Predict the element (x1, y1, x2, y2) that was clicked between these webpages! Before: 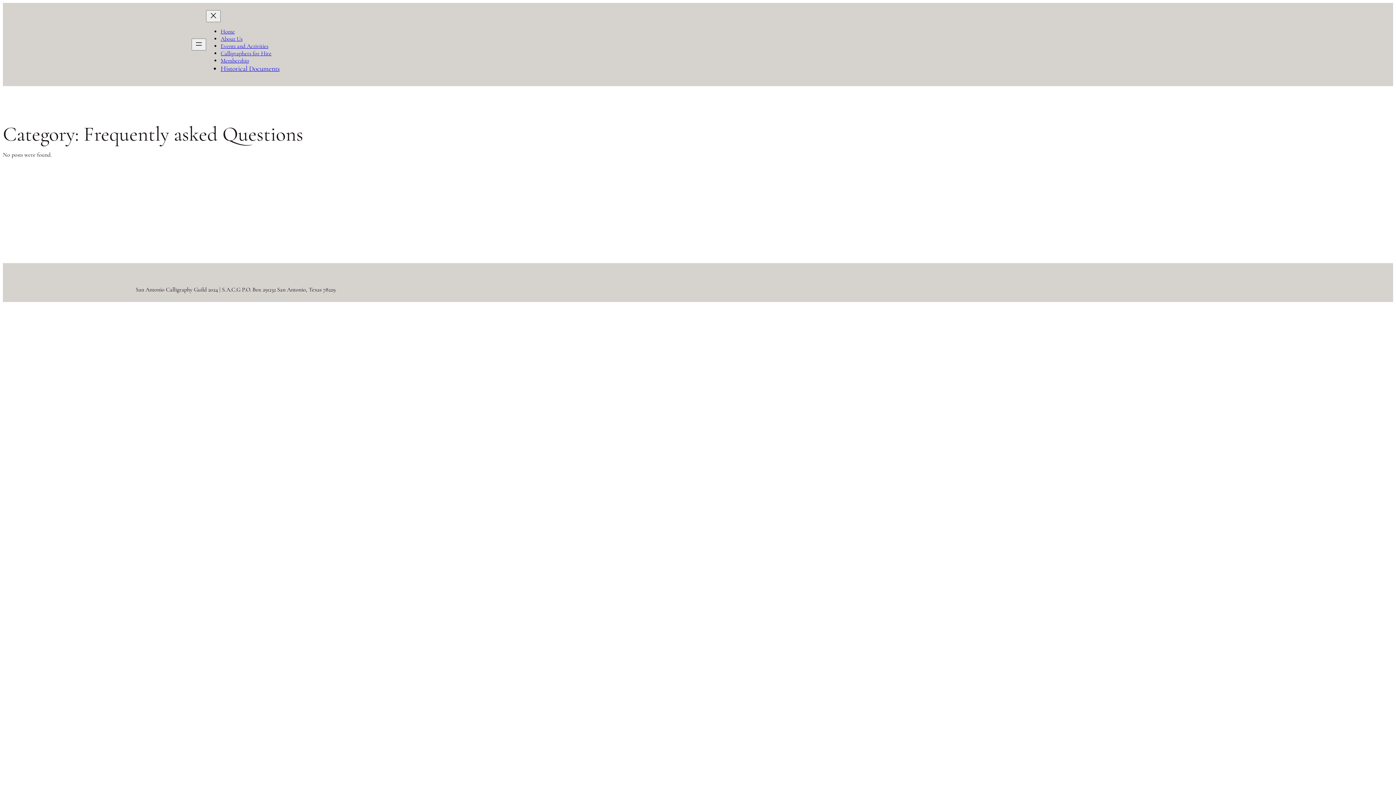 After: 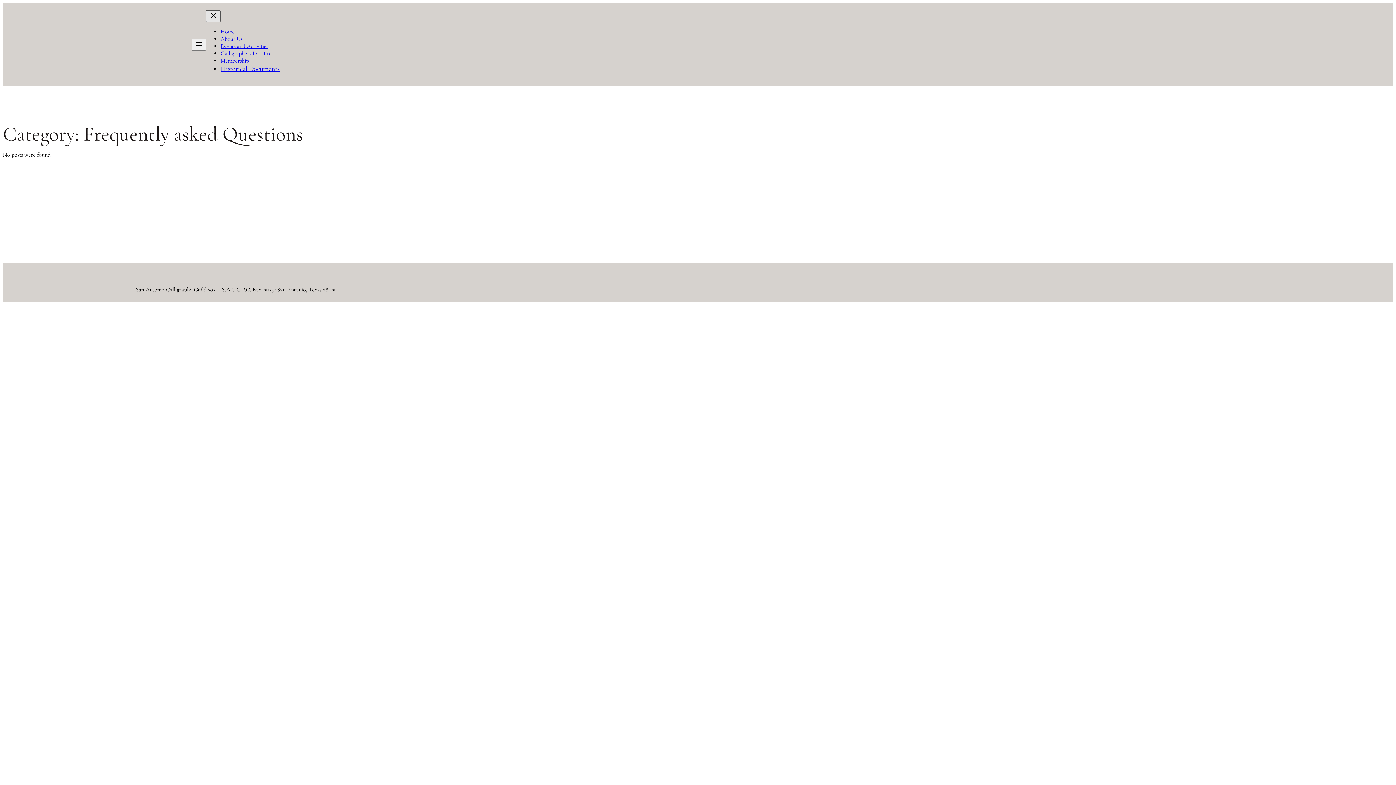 Action: label: Close menu bbox: (206, 10, 220, 22)